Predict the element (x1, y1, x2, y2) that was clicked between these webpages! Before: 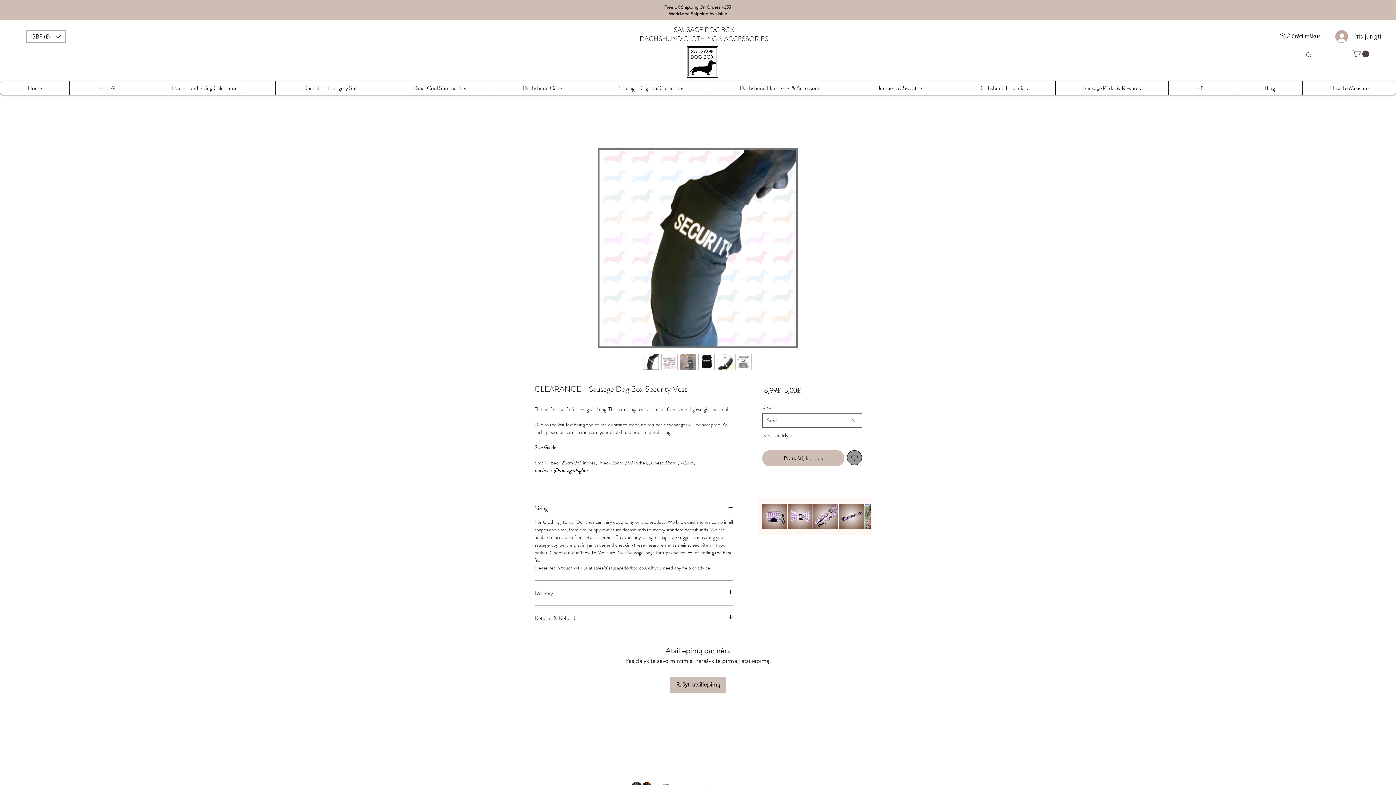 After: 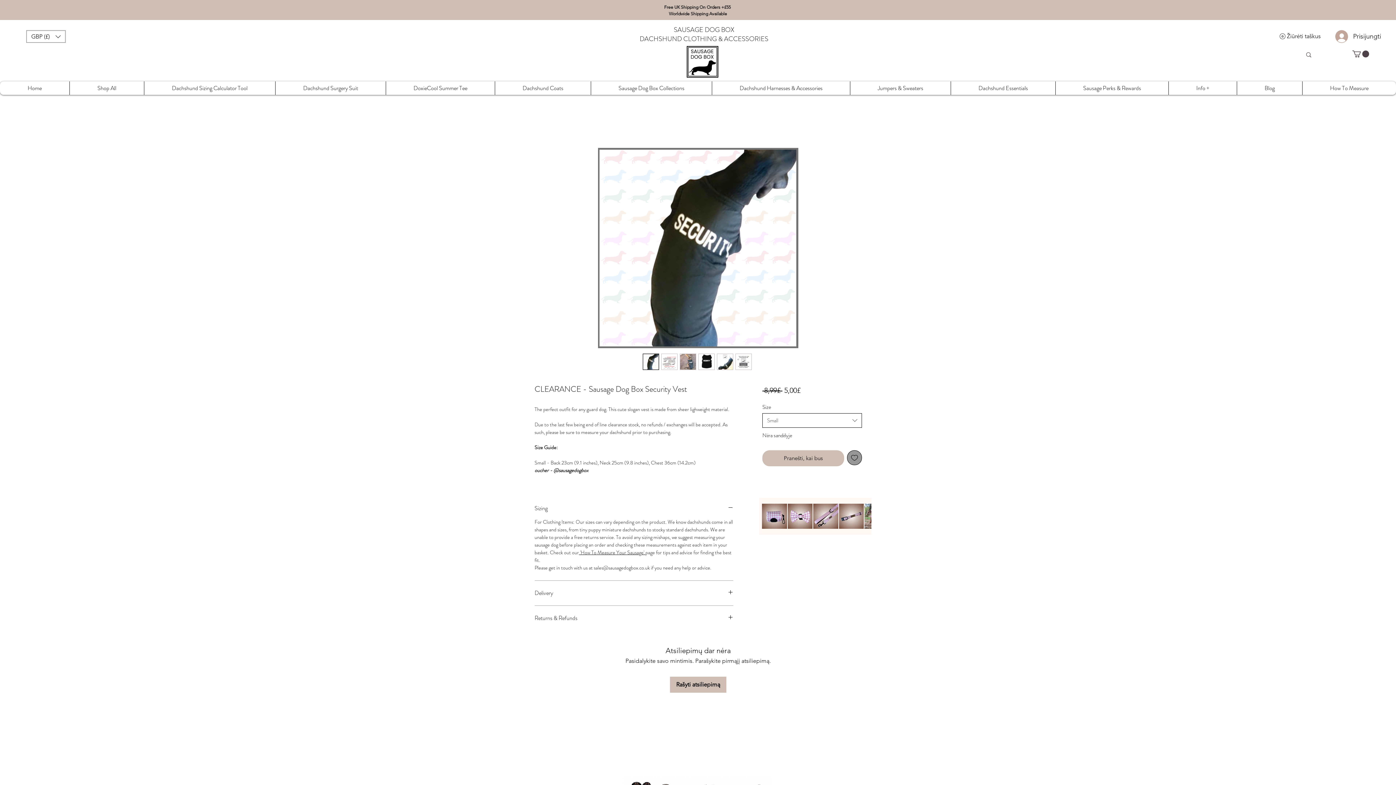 Action: label: Small bbox: (762, 413, 862, 428)